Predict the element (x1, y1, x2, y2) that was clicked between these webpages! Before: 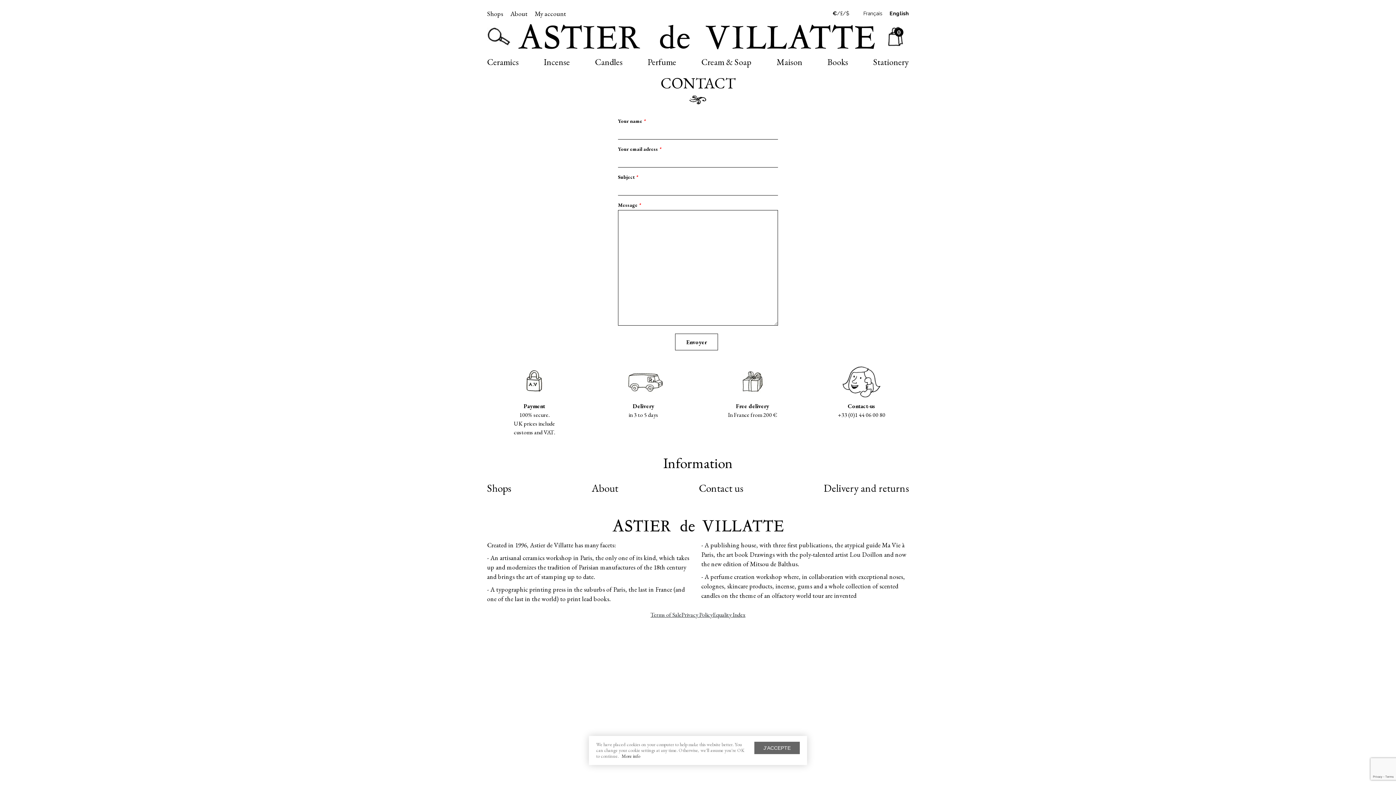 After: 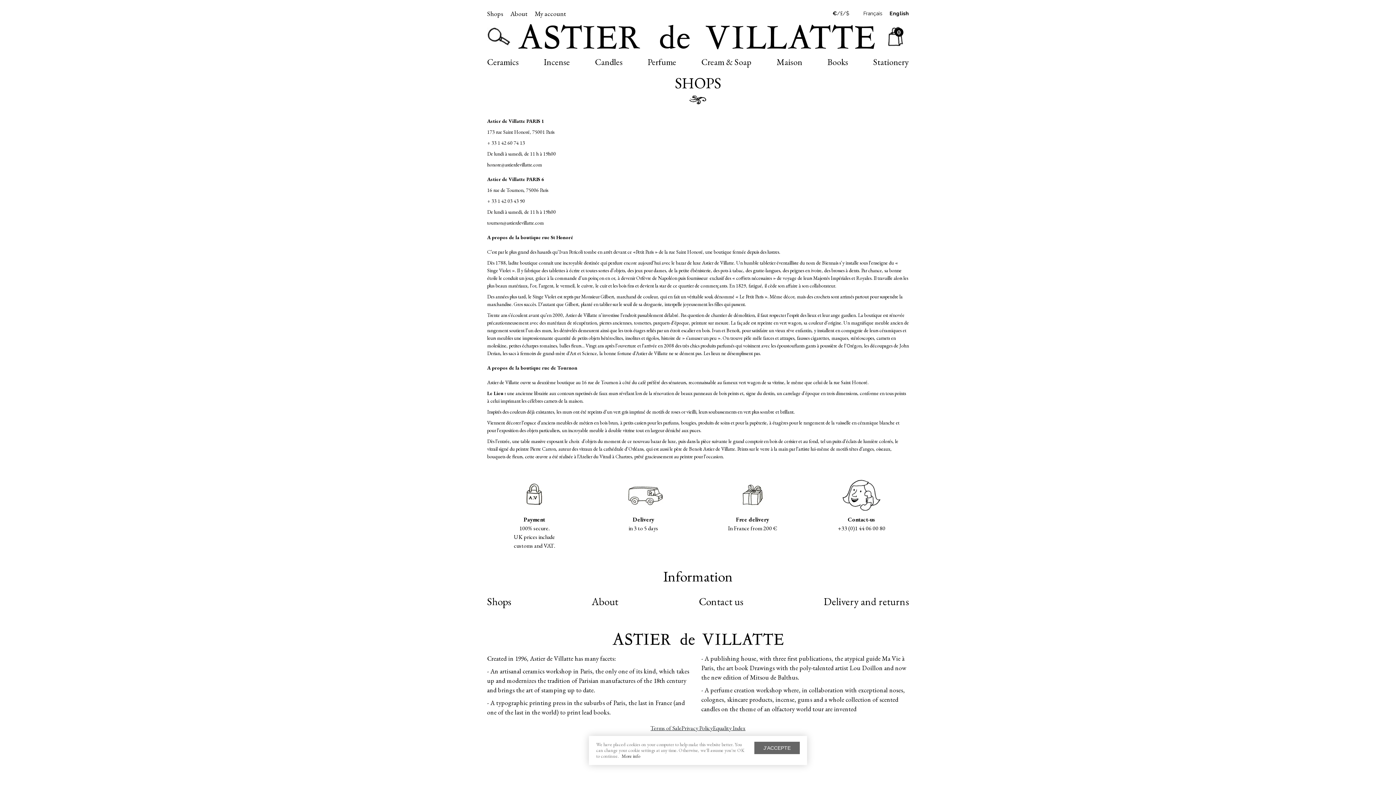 Action: label: Shops bbox: (487, 9, 503, 17)